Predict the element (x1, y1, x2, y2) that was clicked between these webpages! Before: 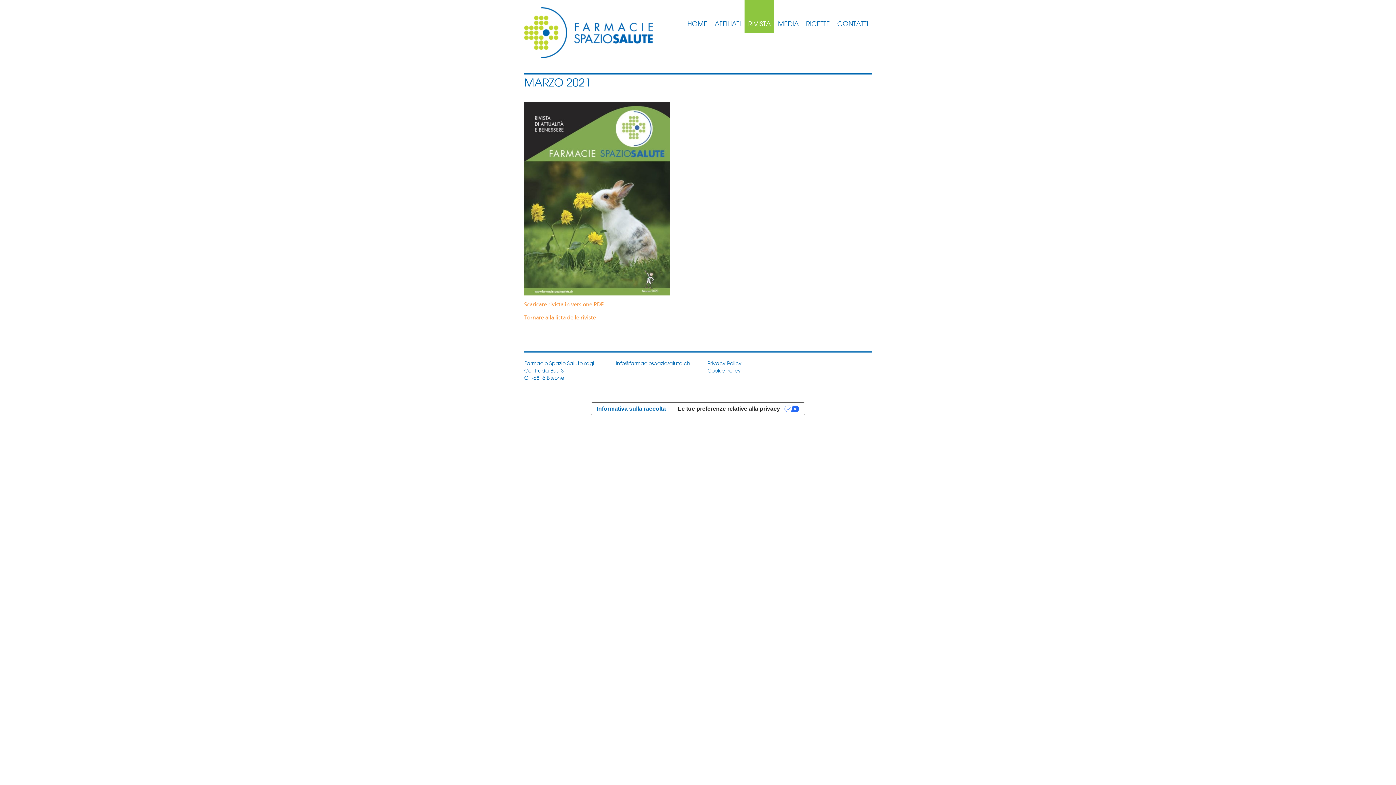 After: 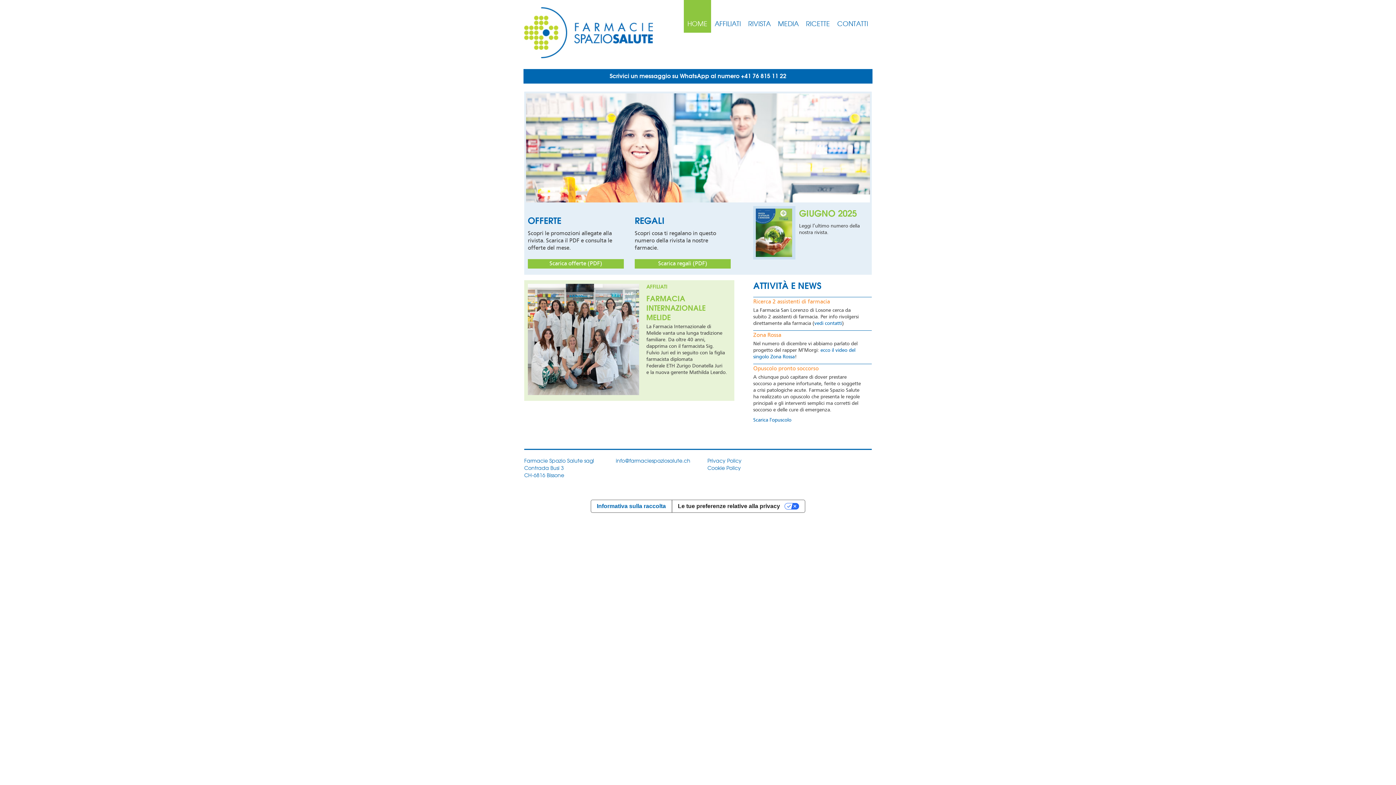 Action: label: HOME bbox: (687, 20, 707, 26)